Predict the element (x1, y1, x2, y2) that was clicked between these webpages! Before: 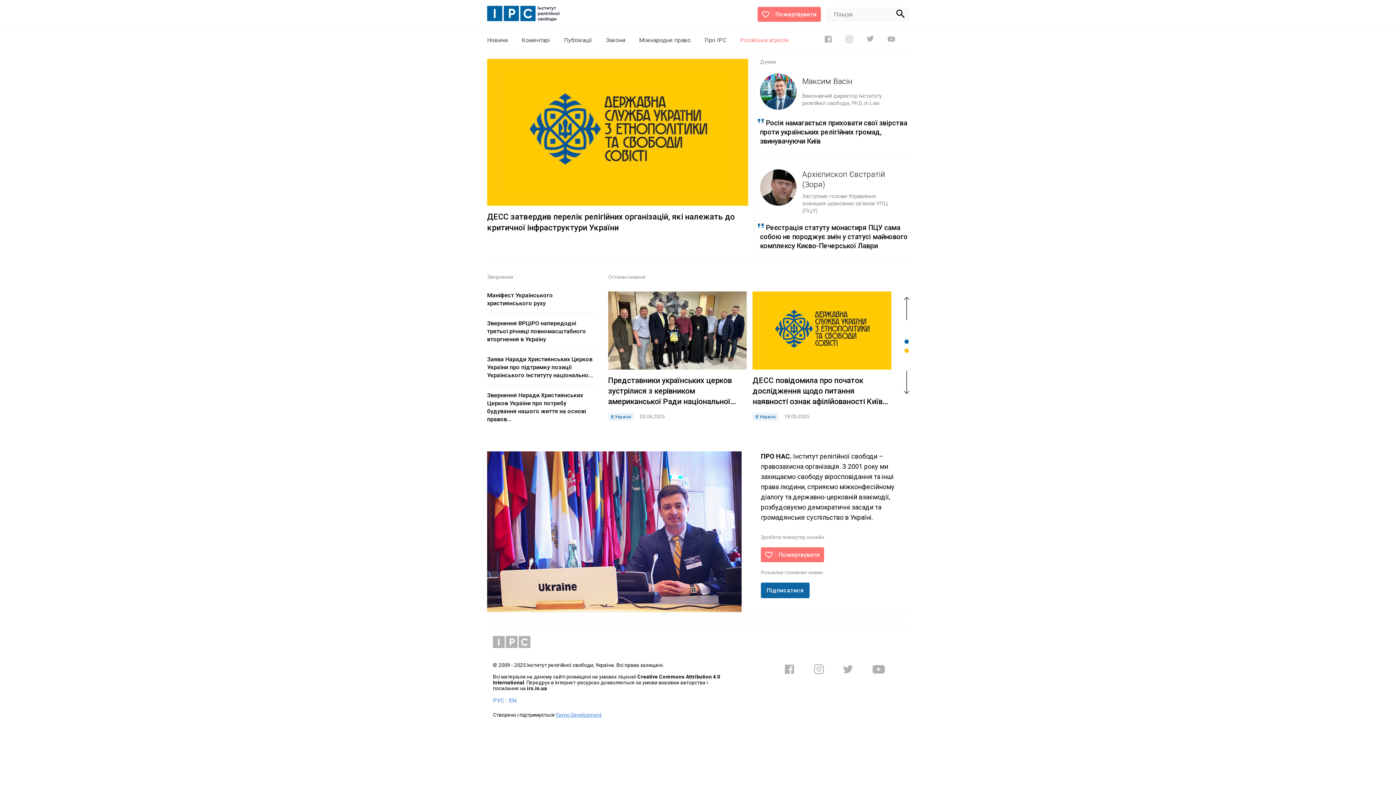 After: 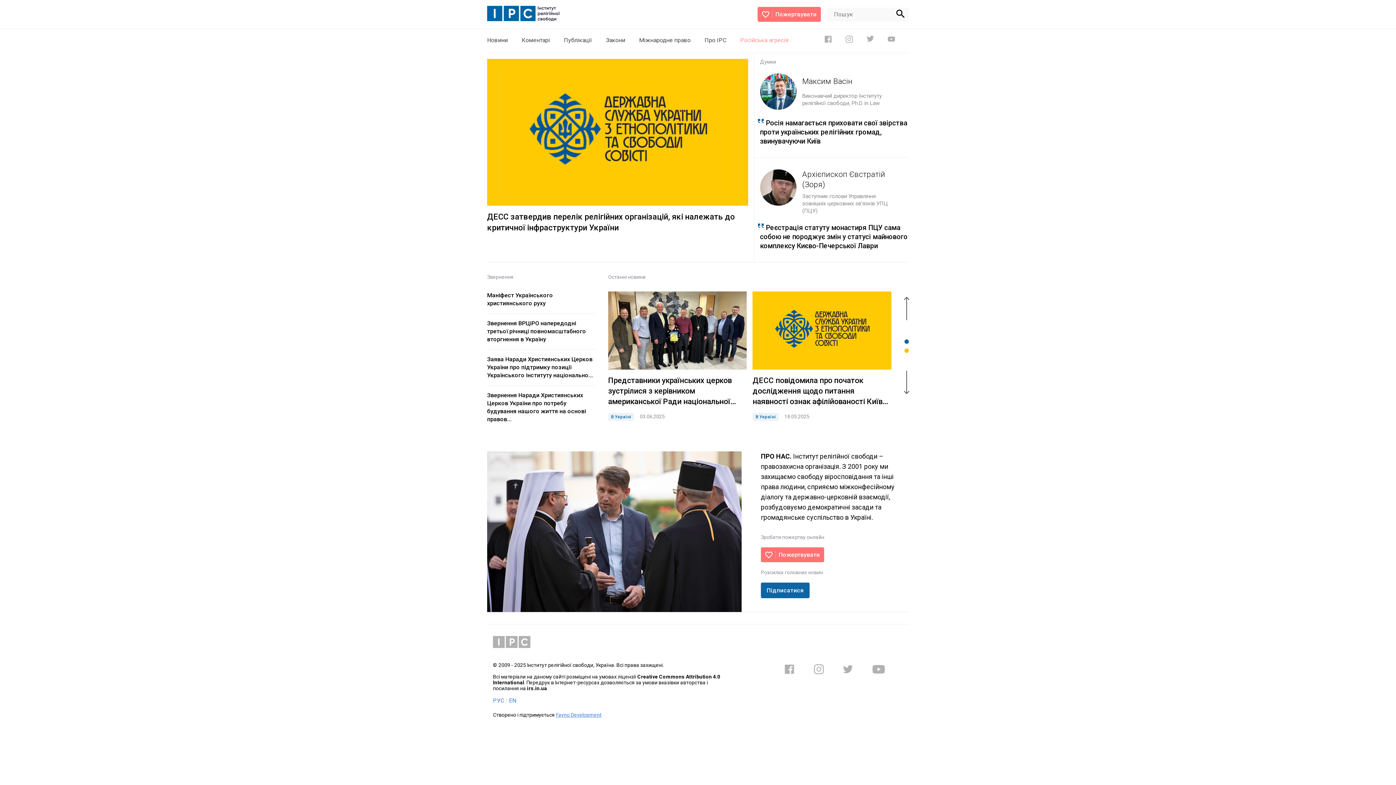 Action: label: Російська агресія bbox: (740, 36, 788, 43)